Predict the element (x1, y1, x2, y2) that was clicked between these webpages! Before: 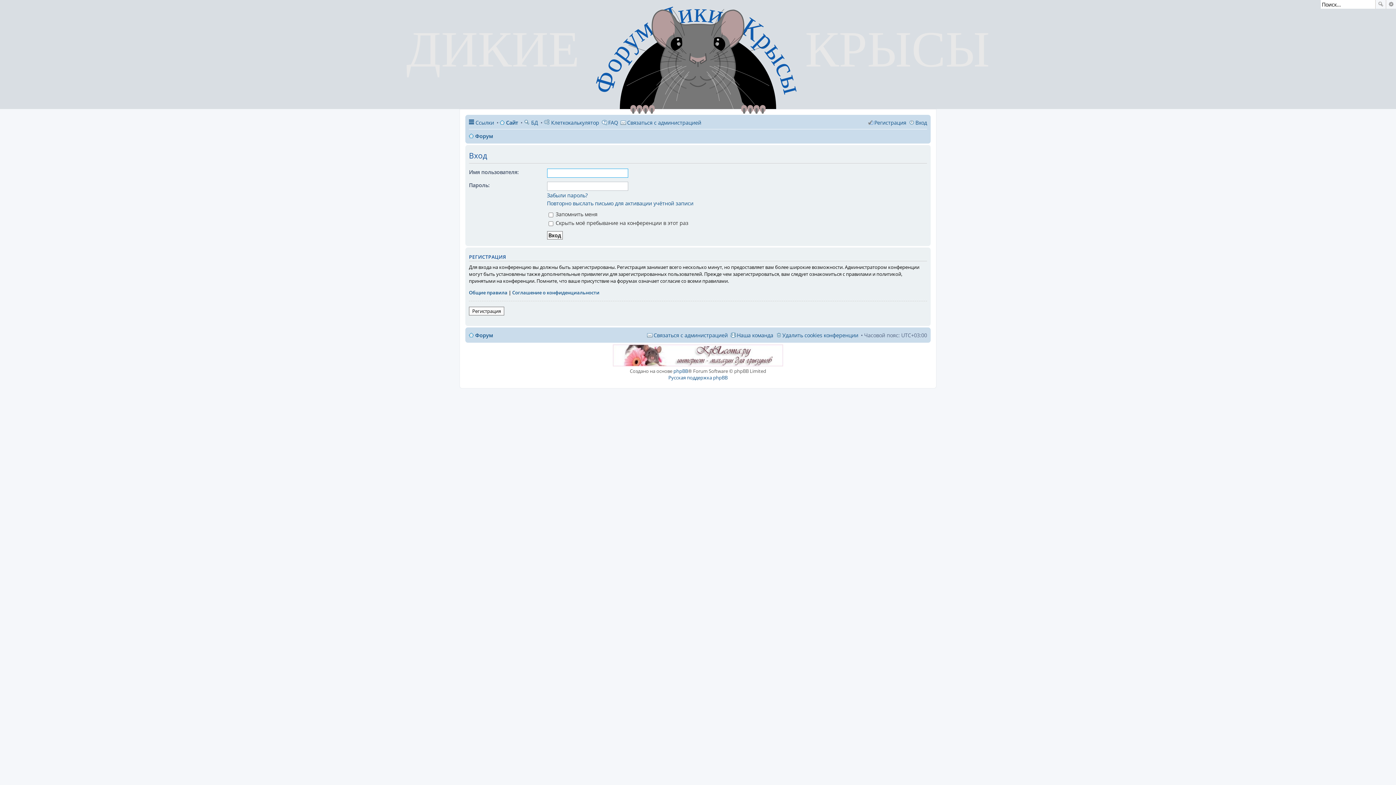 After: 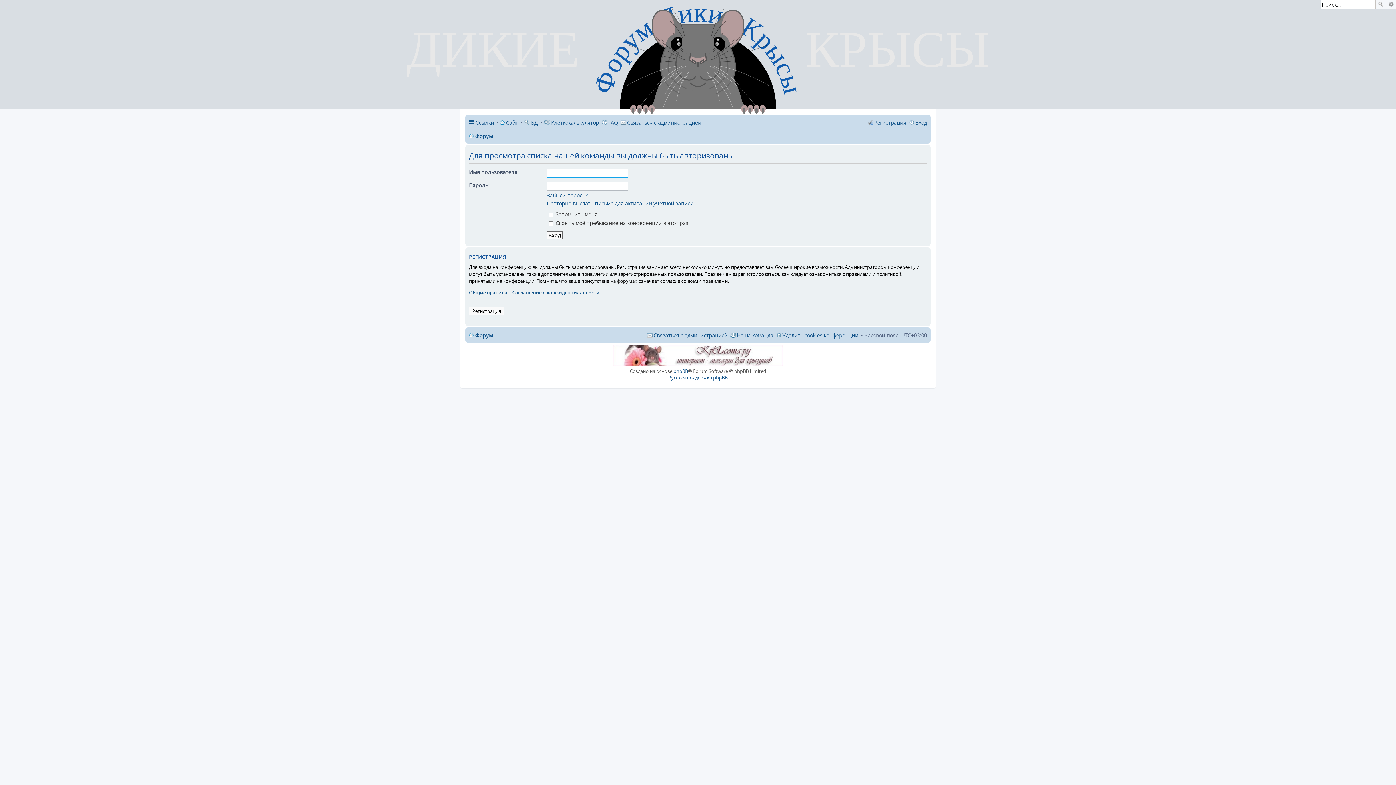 Action: label: Наша команда bbox: (730, 329, 773, 341)